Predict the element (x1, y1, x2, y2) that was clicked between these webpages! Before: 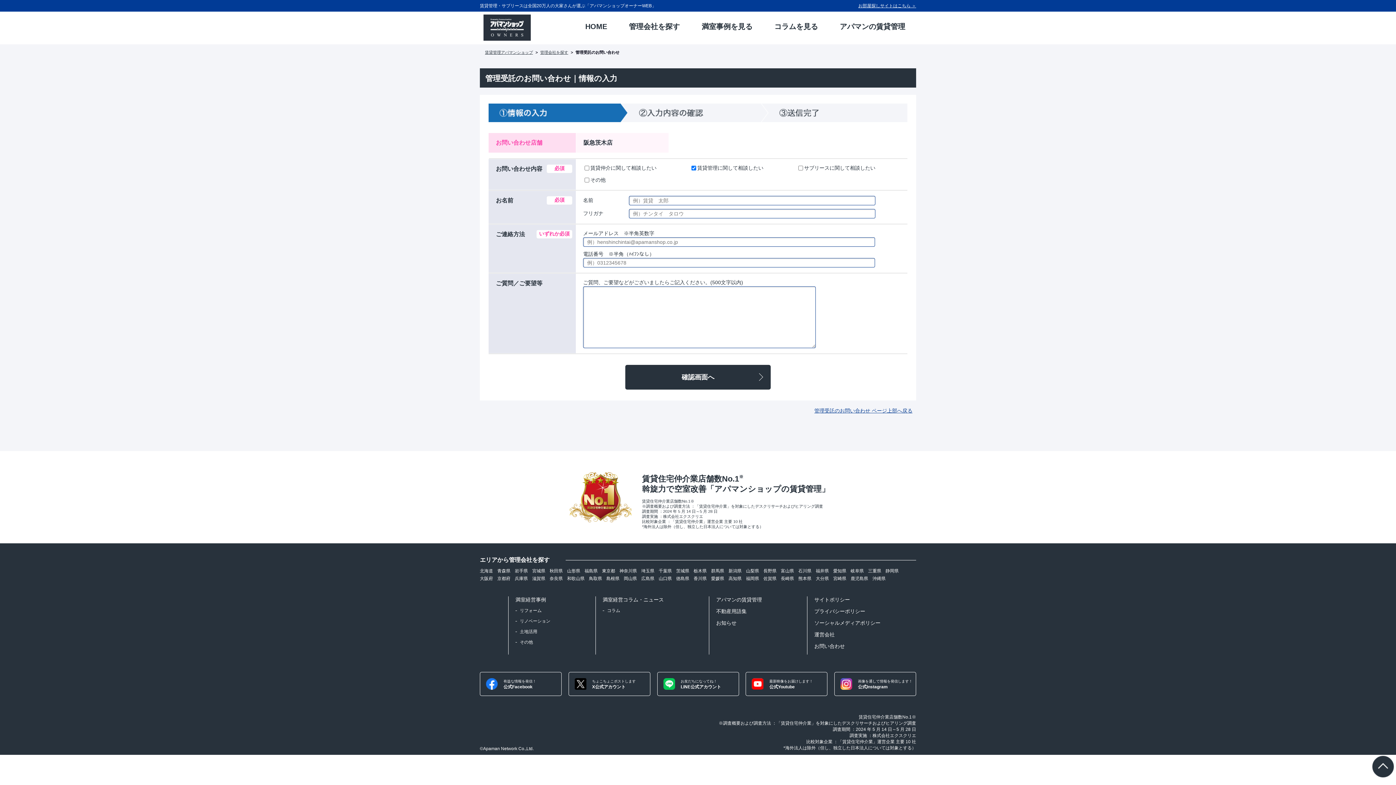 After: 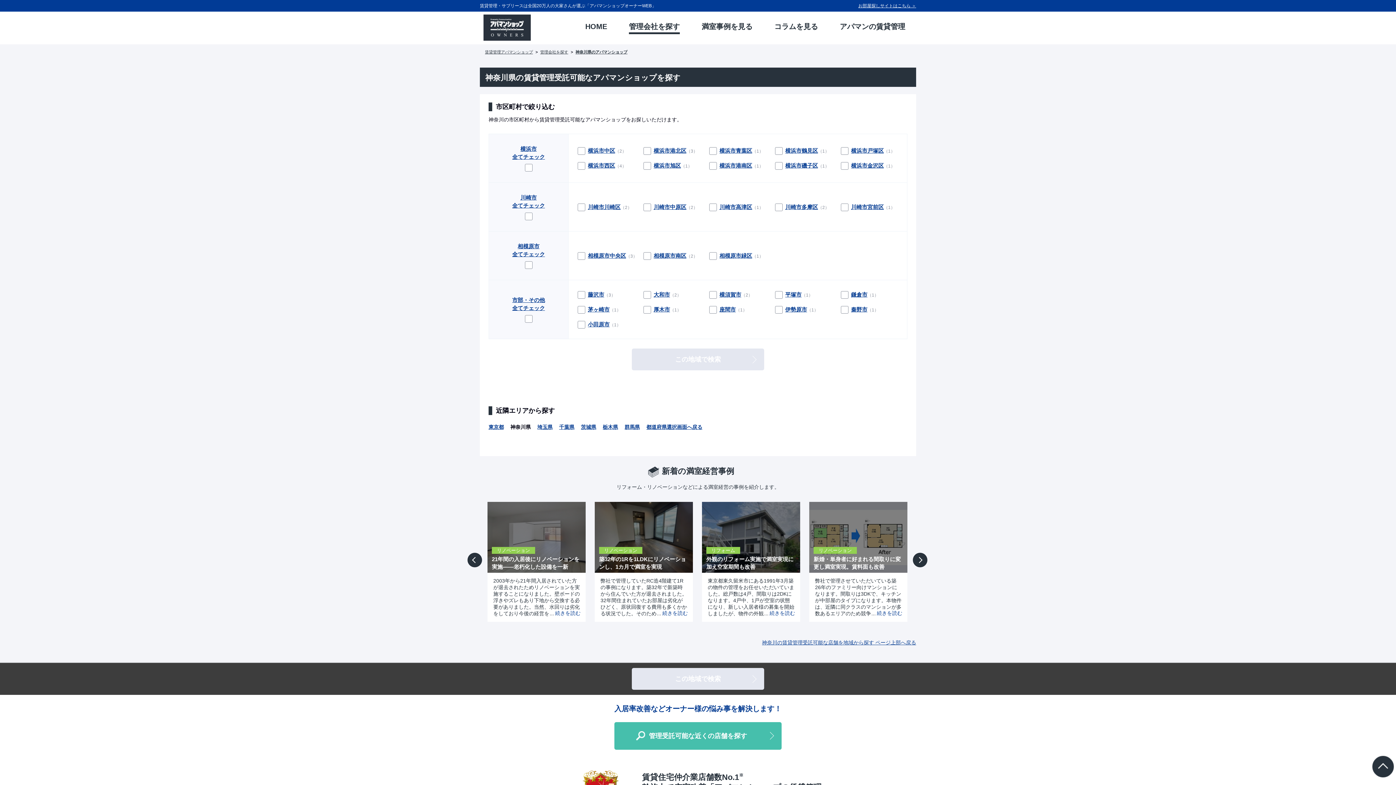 Action: label: 神奈川県 bbox: (619, 568, 637, 574)